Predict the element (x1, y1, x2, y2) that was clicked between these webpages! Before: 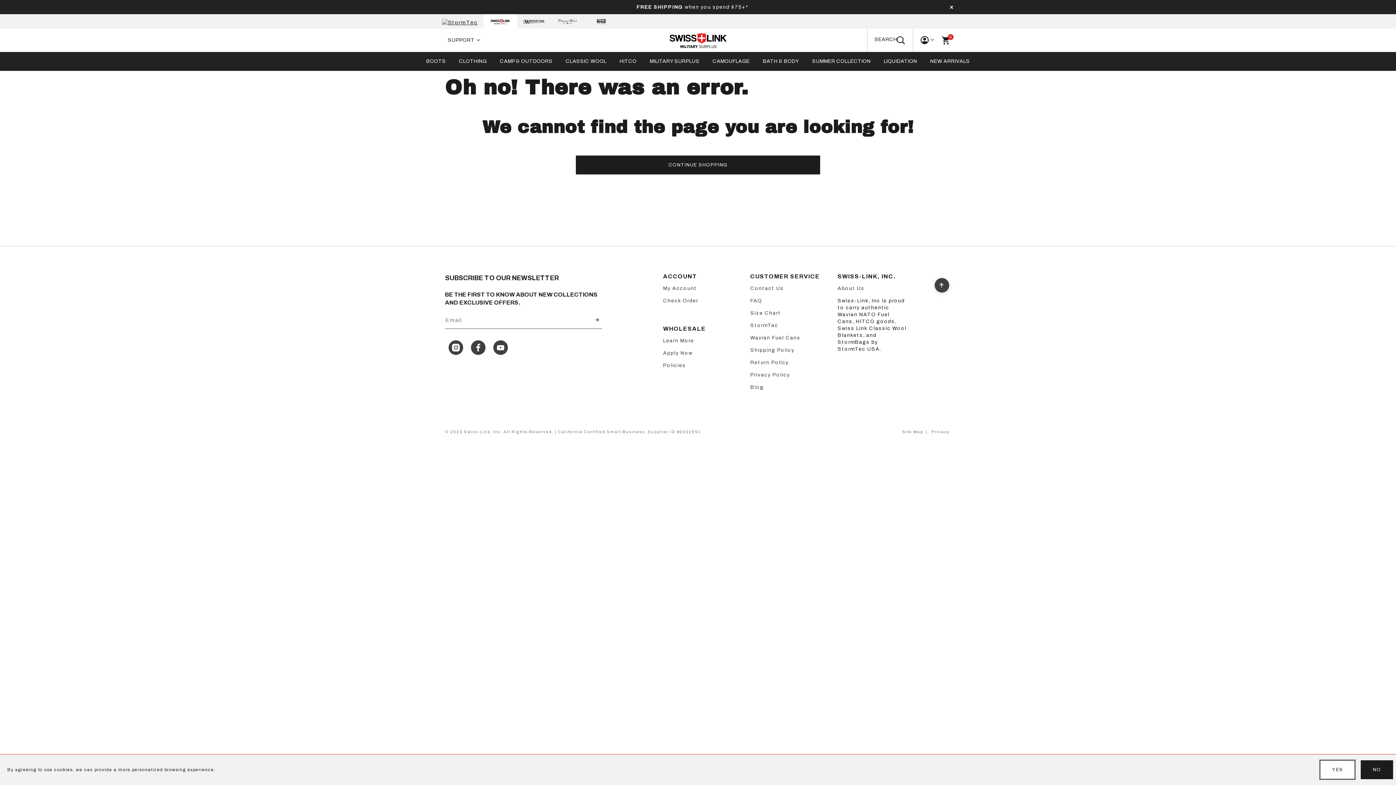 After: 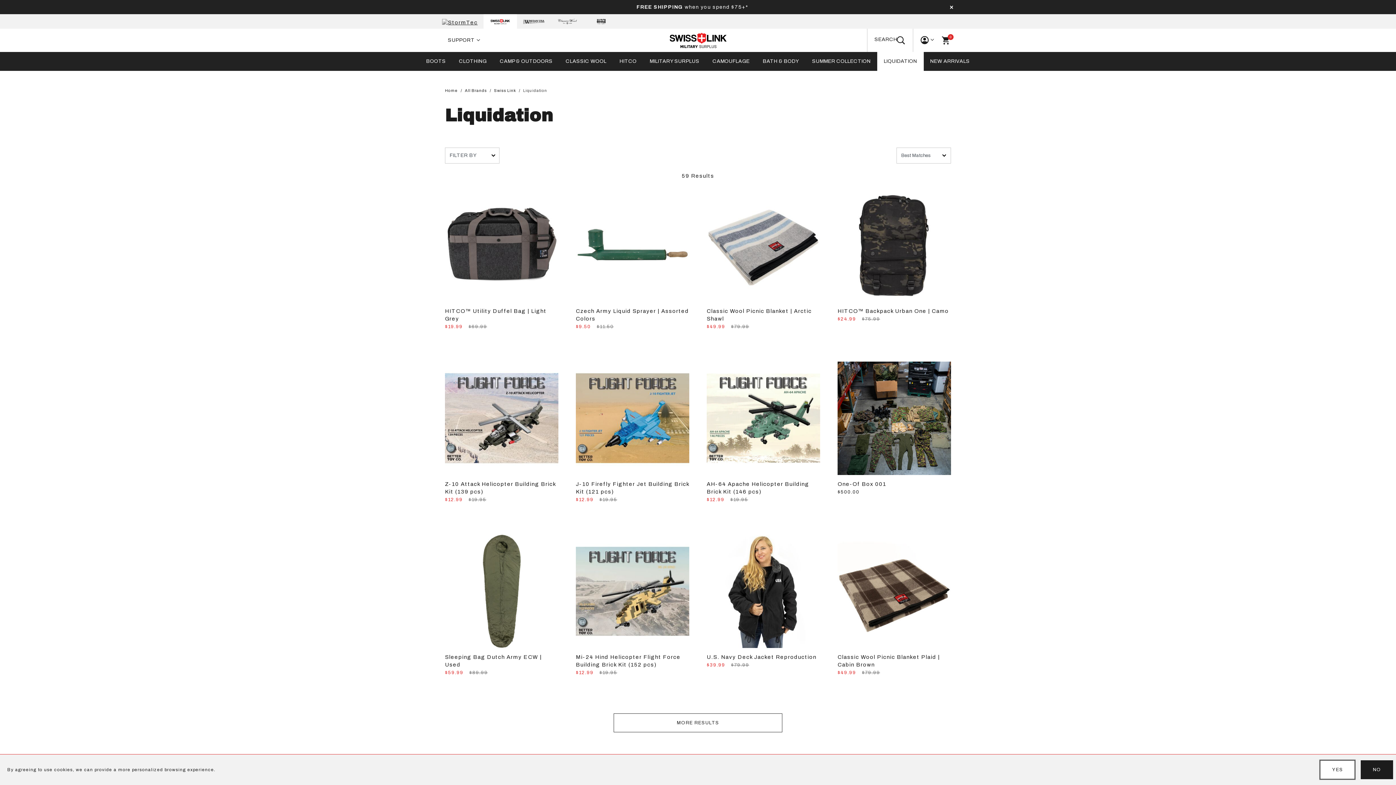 Action: bbox: (877, 52, 923, 70) label: LIQUIDATION